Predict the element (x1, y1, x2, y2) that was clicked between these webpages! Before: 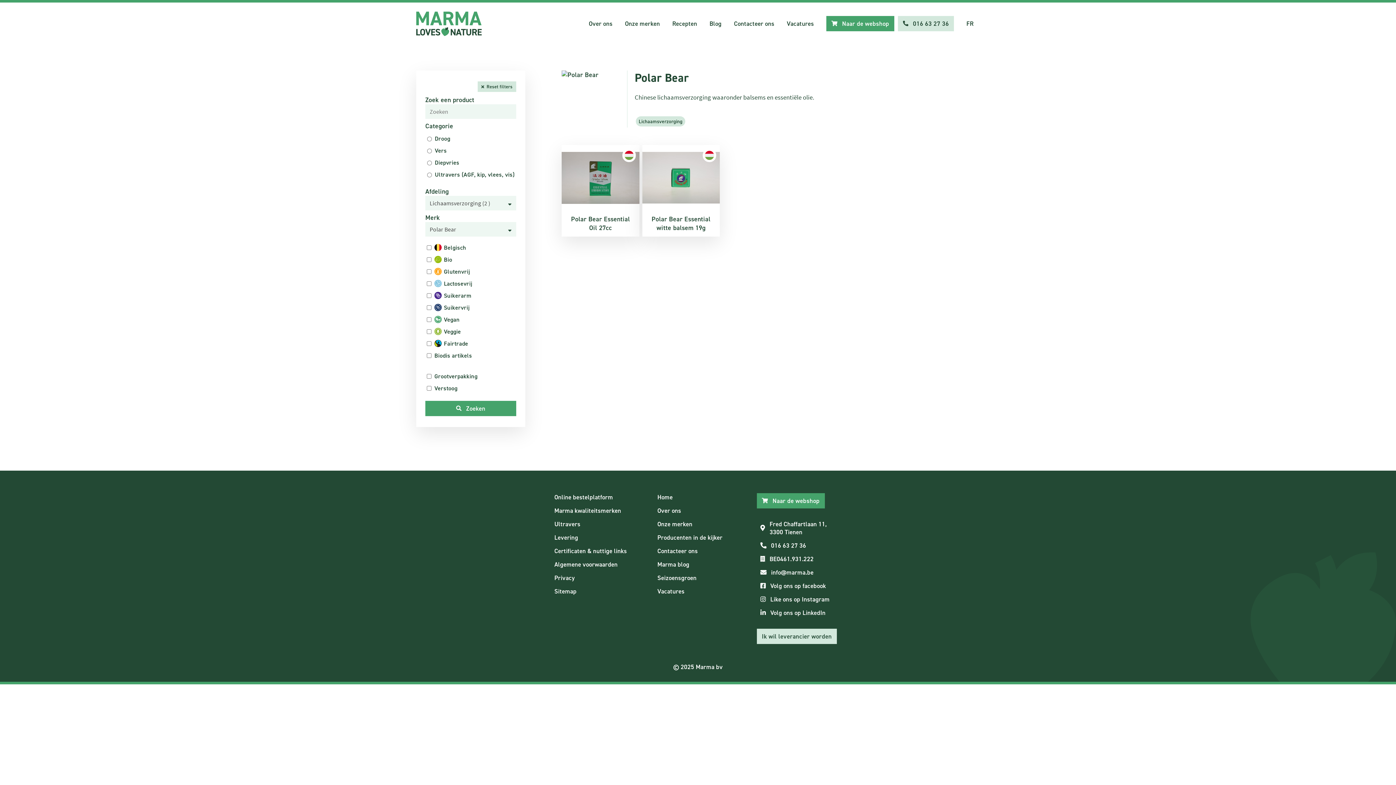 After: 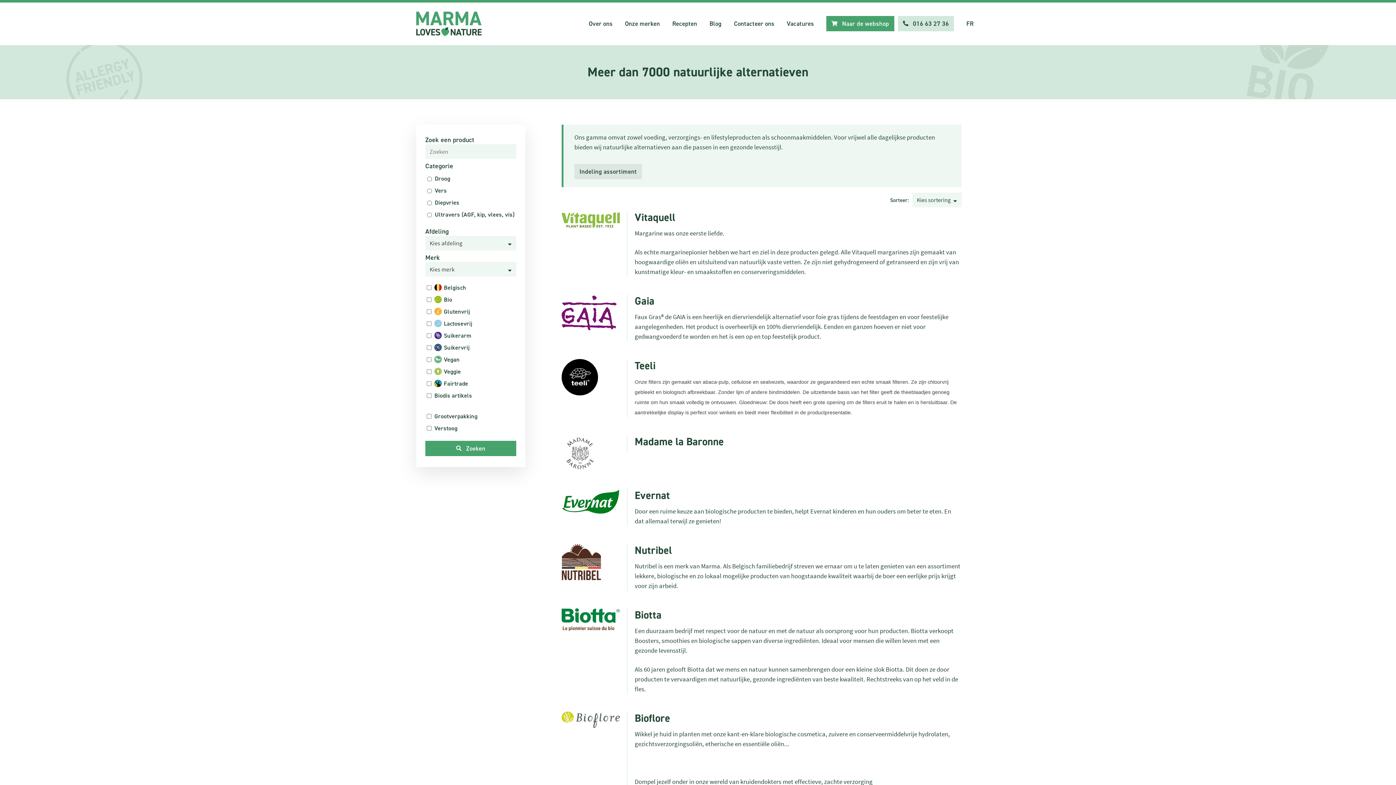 Action: bbox: (618, 15, 666, 32) label: Onze merken